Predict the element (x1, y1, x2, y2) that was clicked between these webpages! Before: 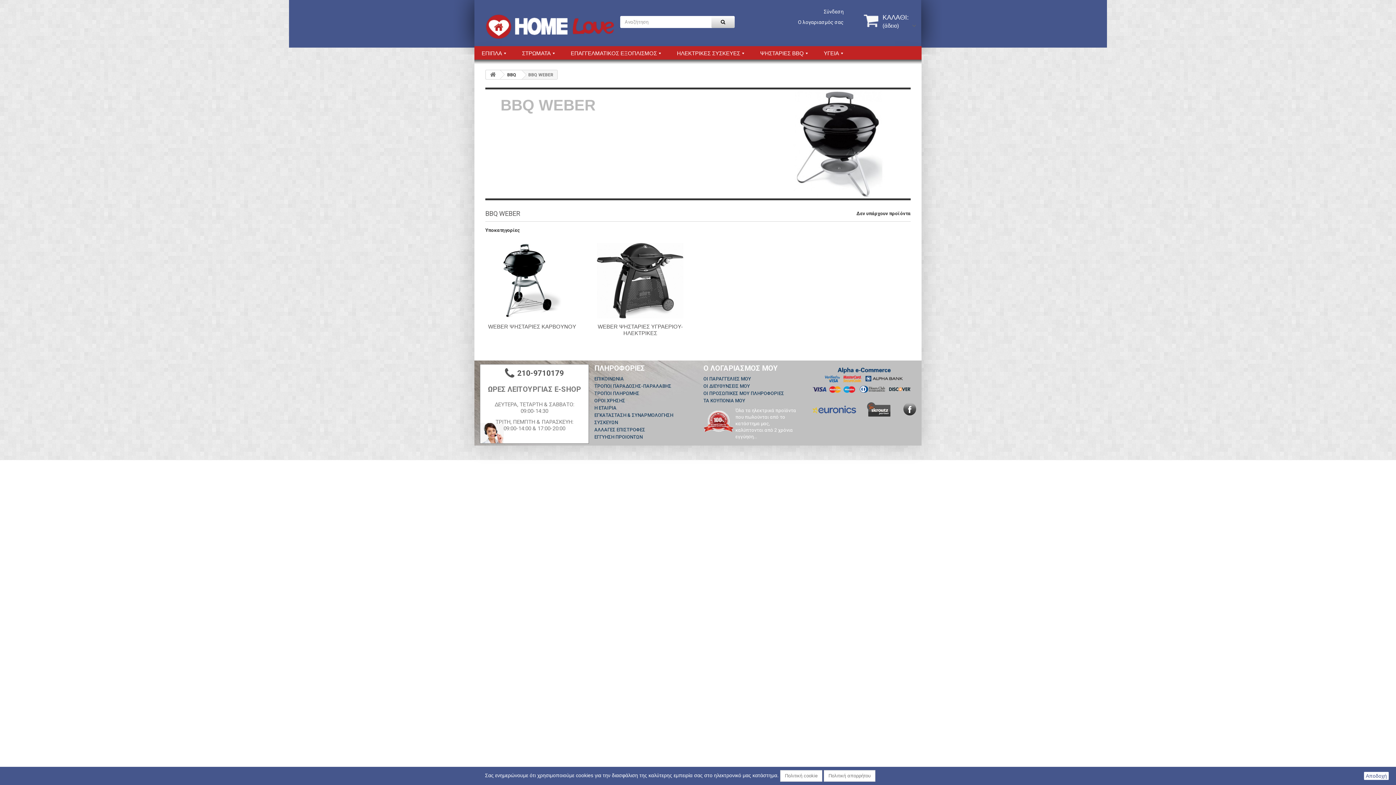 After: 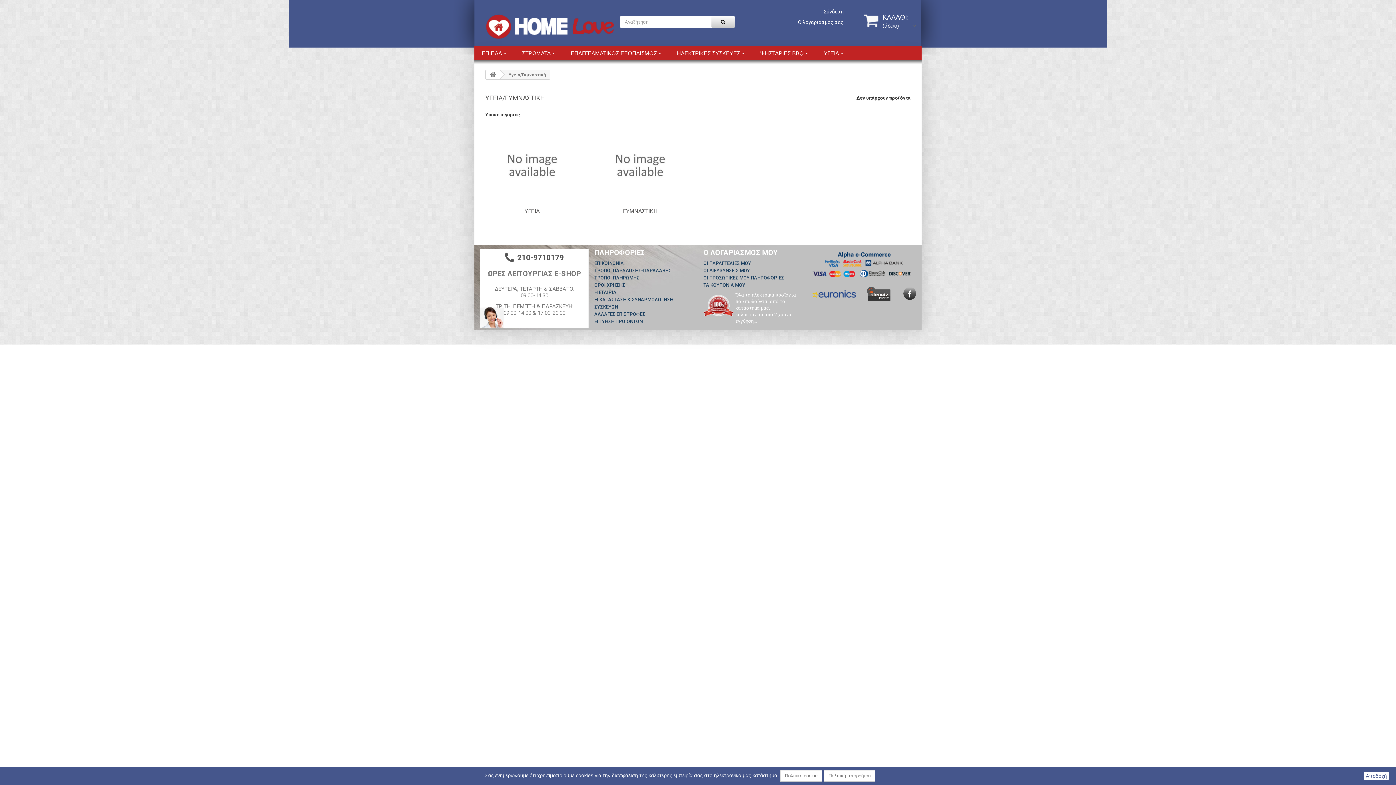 Action: bbox: (824, 46, 844, 60) label: ΥΓΕΙΑ